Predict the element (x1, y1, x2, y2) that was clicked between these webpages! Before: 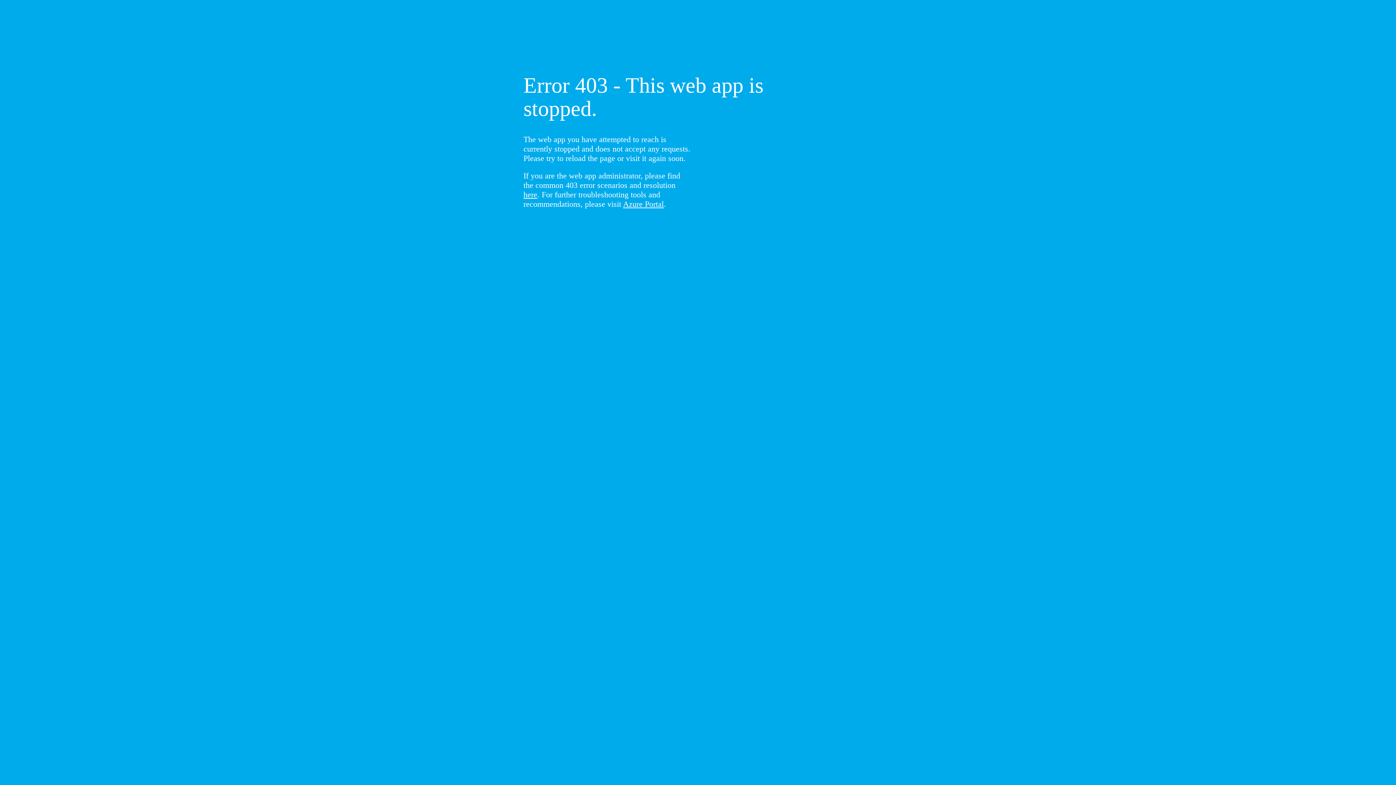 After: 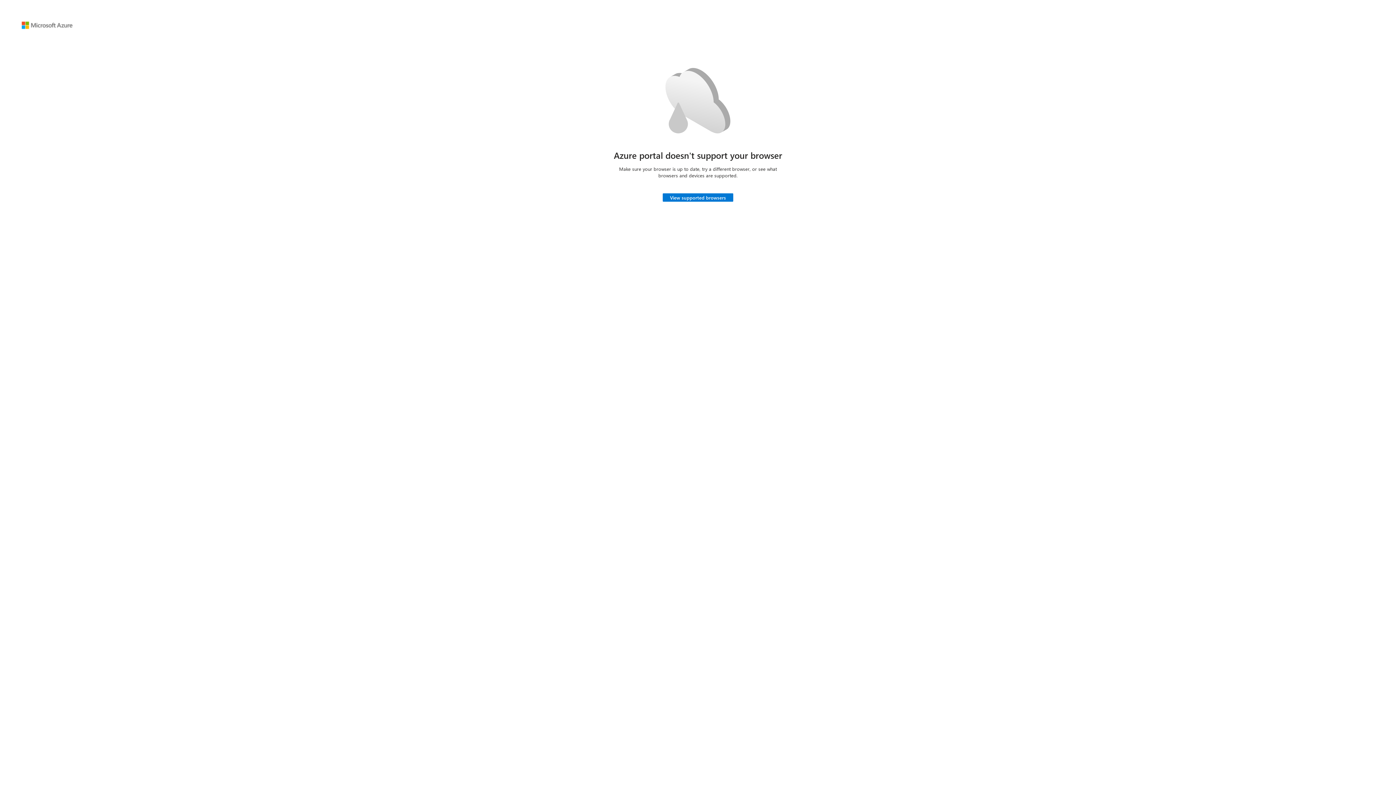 Action: label: Azure Portal bbox: (623, 199, 664, 208)